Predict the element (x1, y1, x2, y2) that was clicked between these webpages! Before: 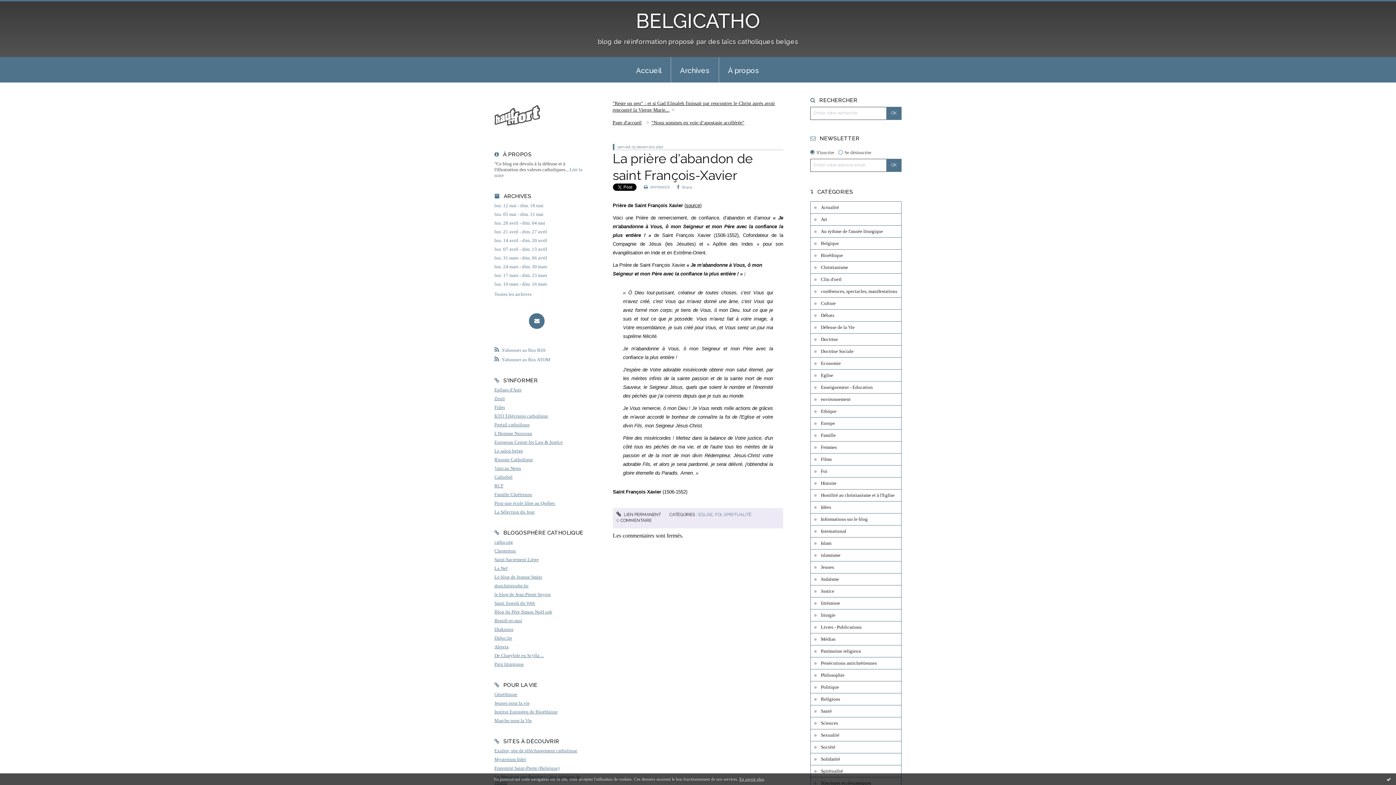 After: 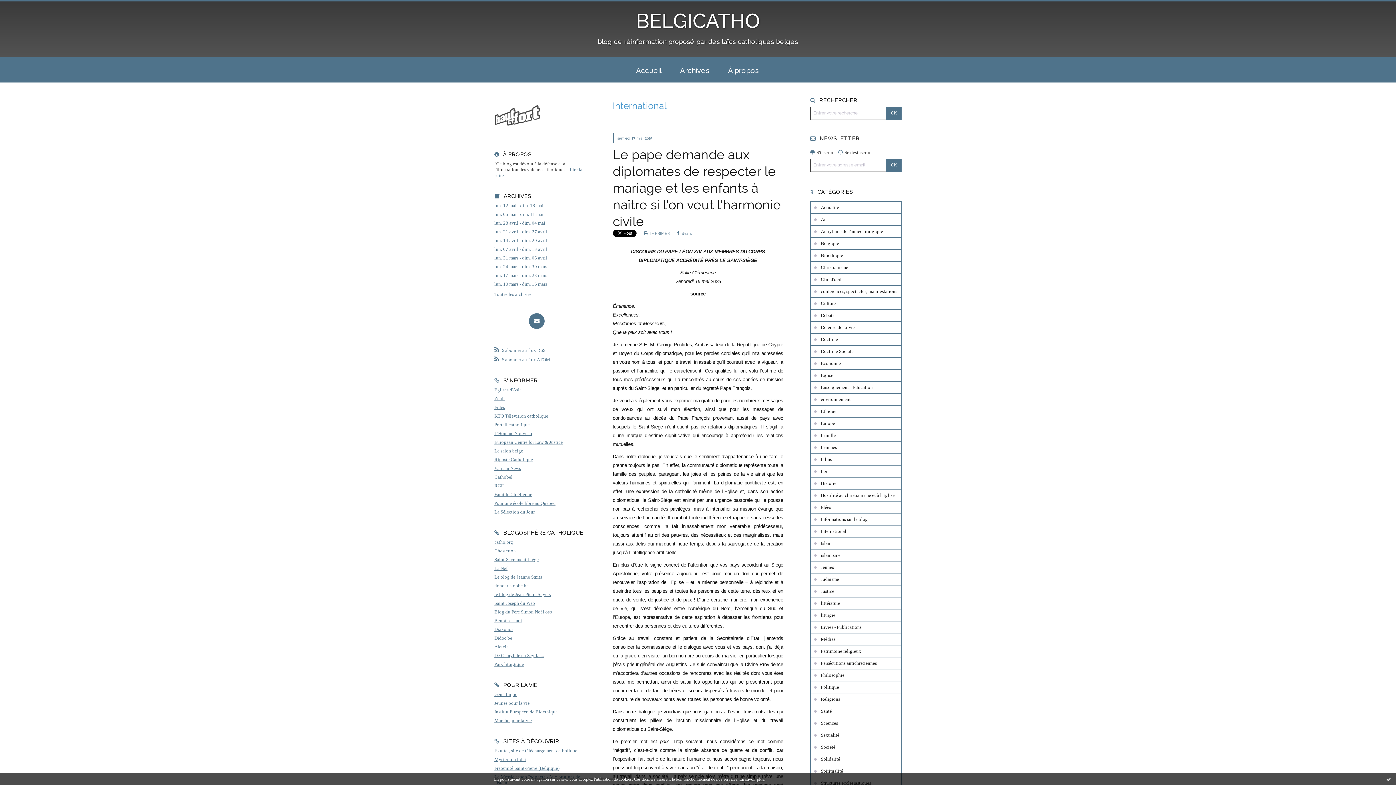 Action: bbox: (810, 525, 901, 537) label: International